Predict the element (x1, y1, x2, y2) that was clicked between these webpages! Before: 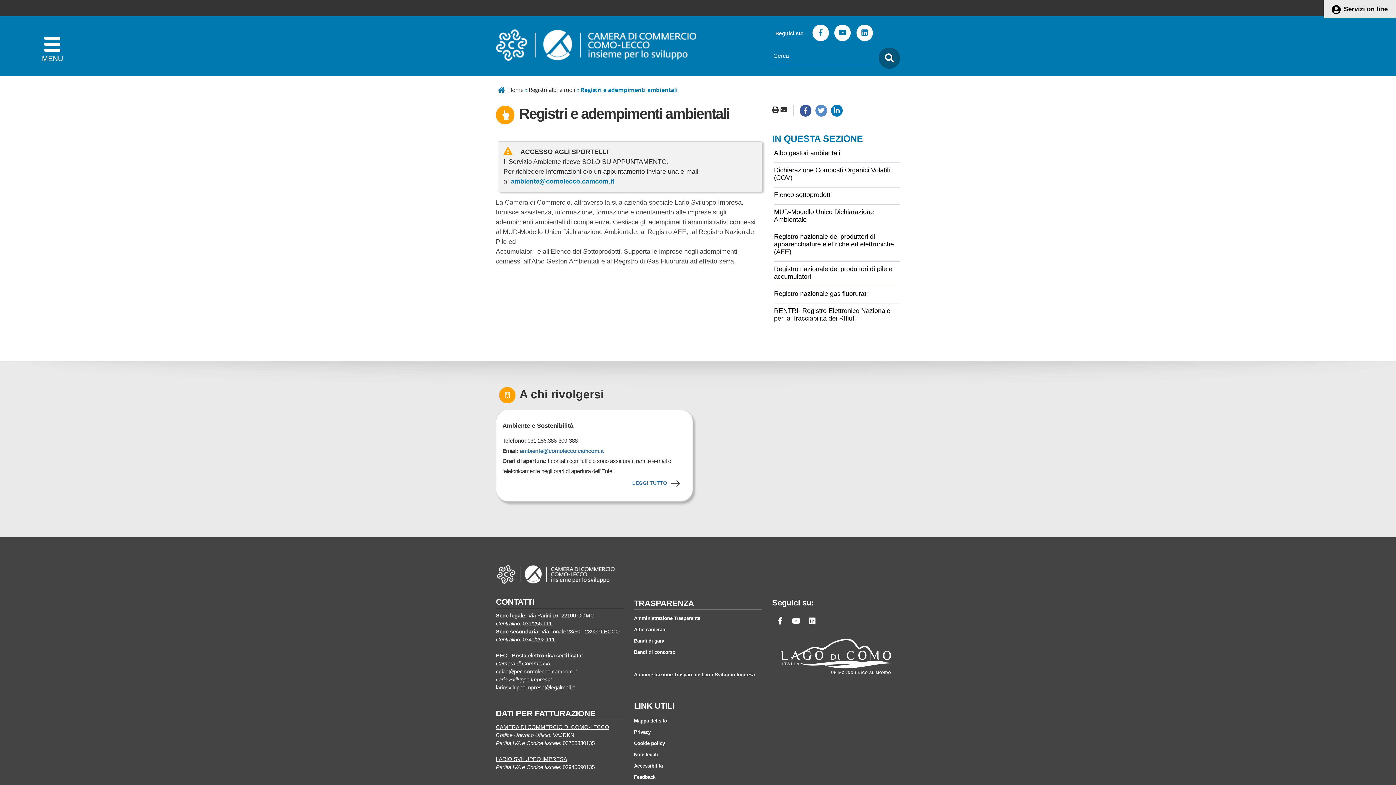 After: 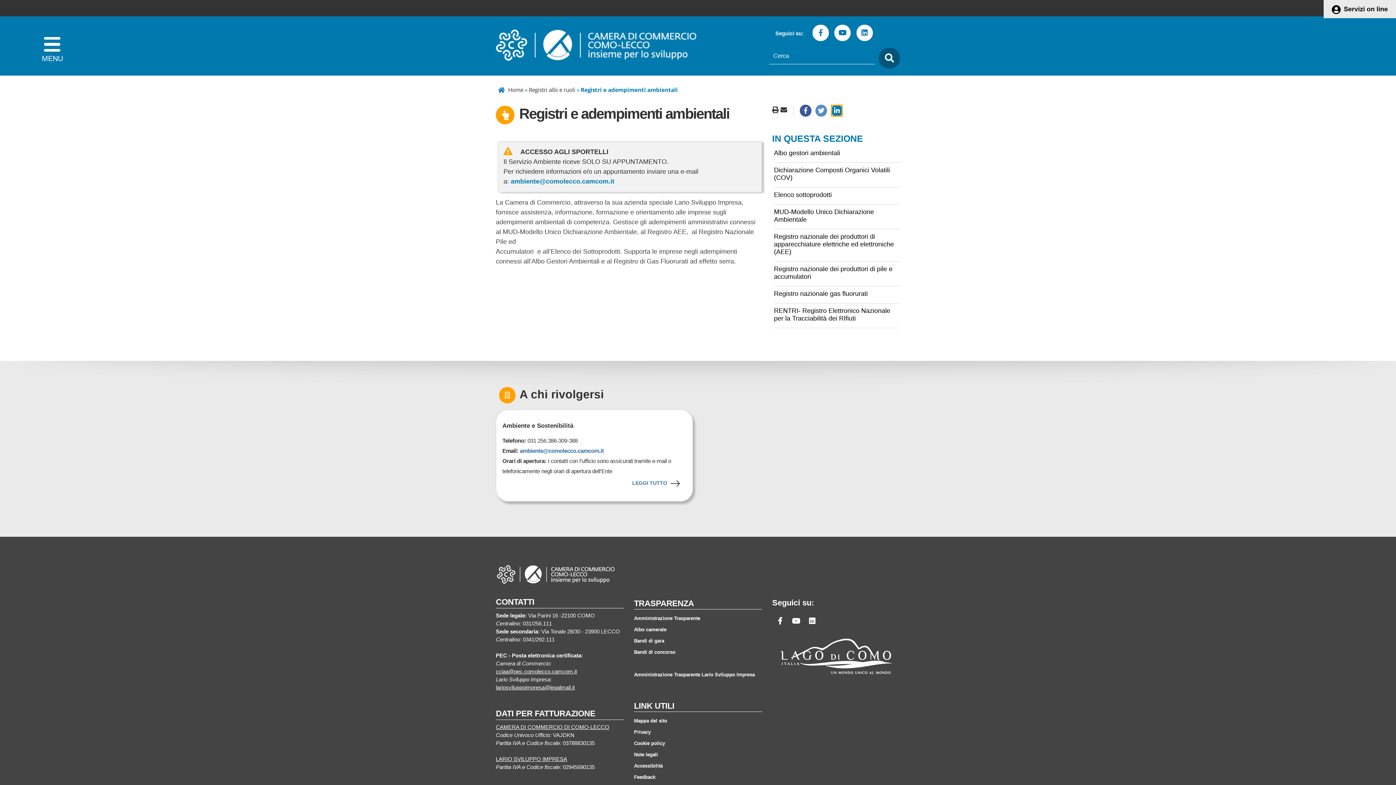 Action: bbox: (831, 104, 843, 116)